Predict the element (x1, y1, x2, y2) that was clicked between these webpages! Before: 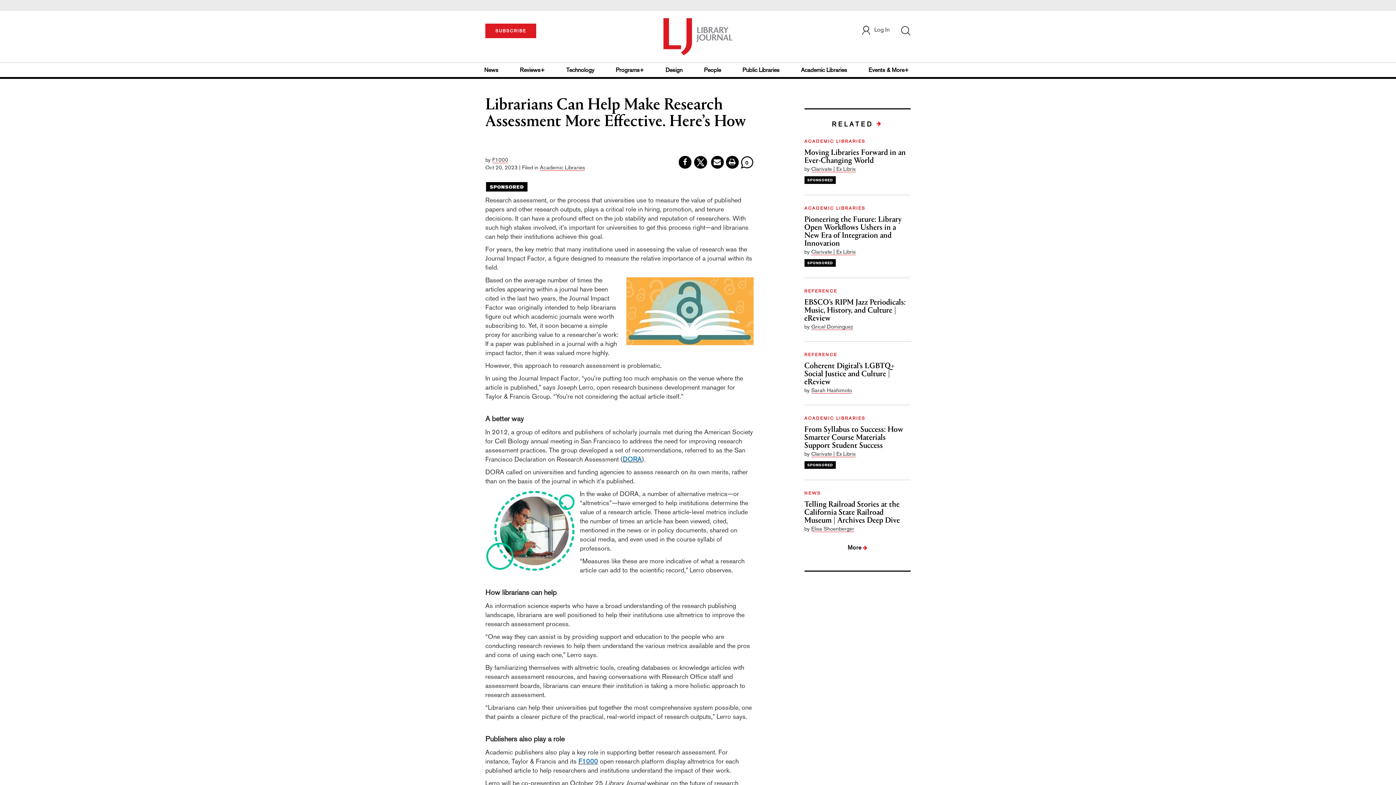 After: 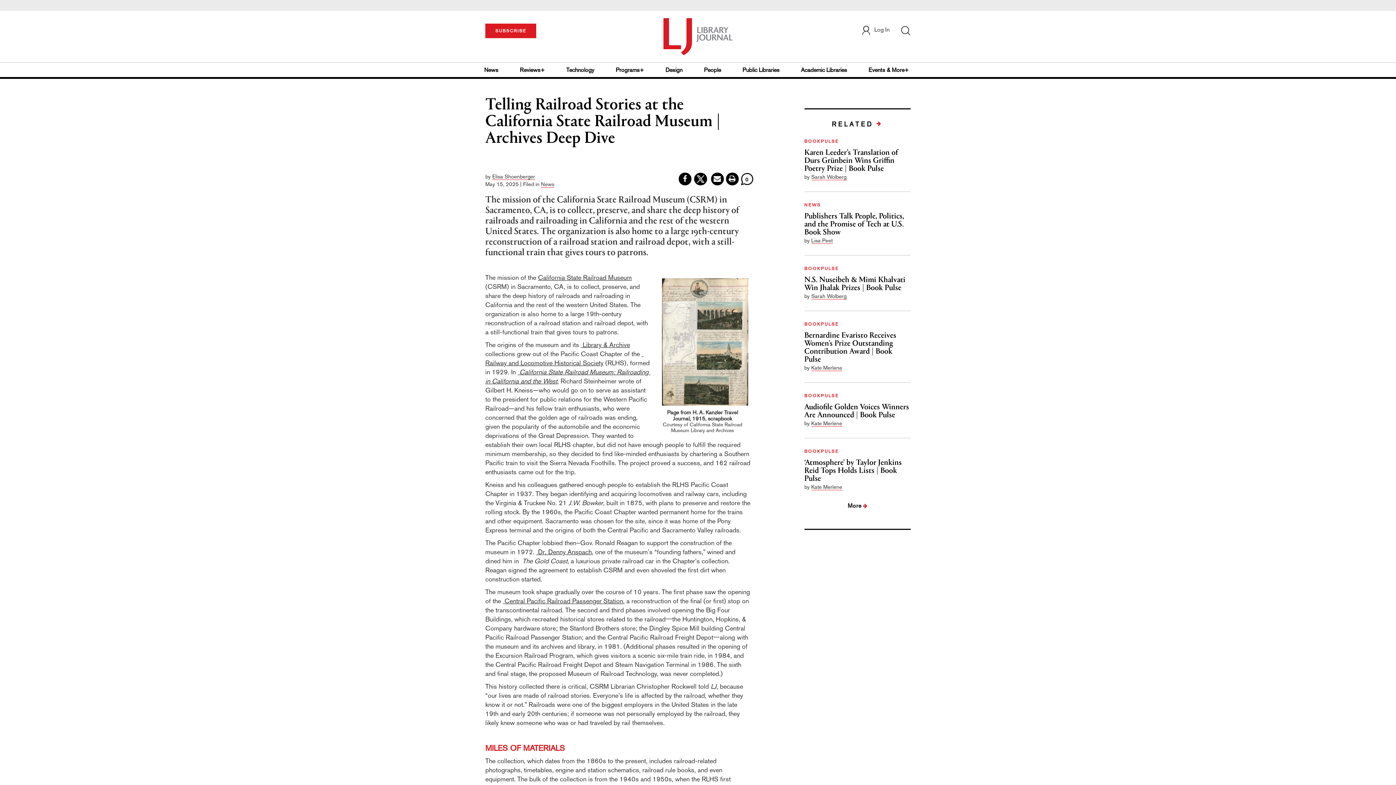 Action: label: Telling Railroad Stories at the California State Railroad Museum | Archives Deep Dive bbox: (804, 501, 910, 525)